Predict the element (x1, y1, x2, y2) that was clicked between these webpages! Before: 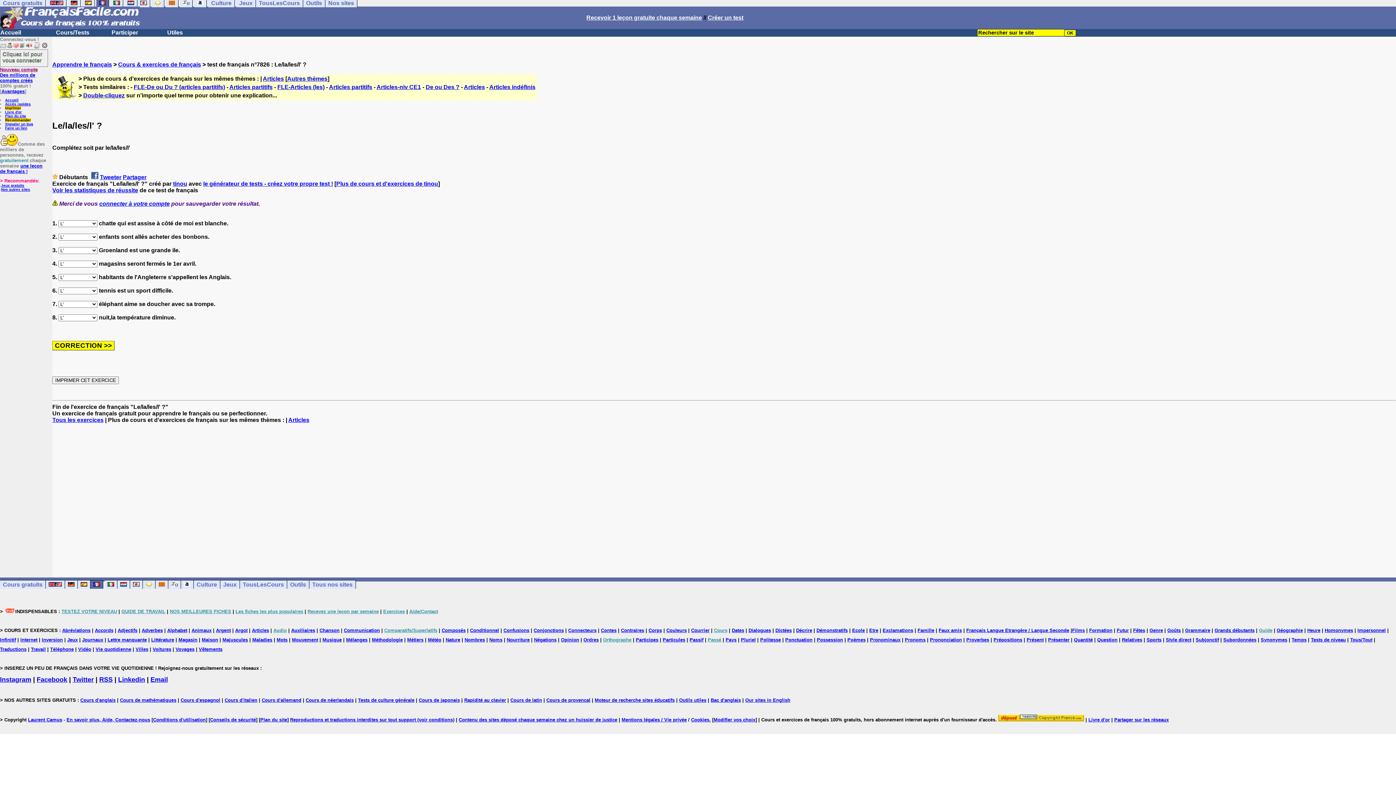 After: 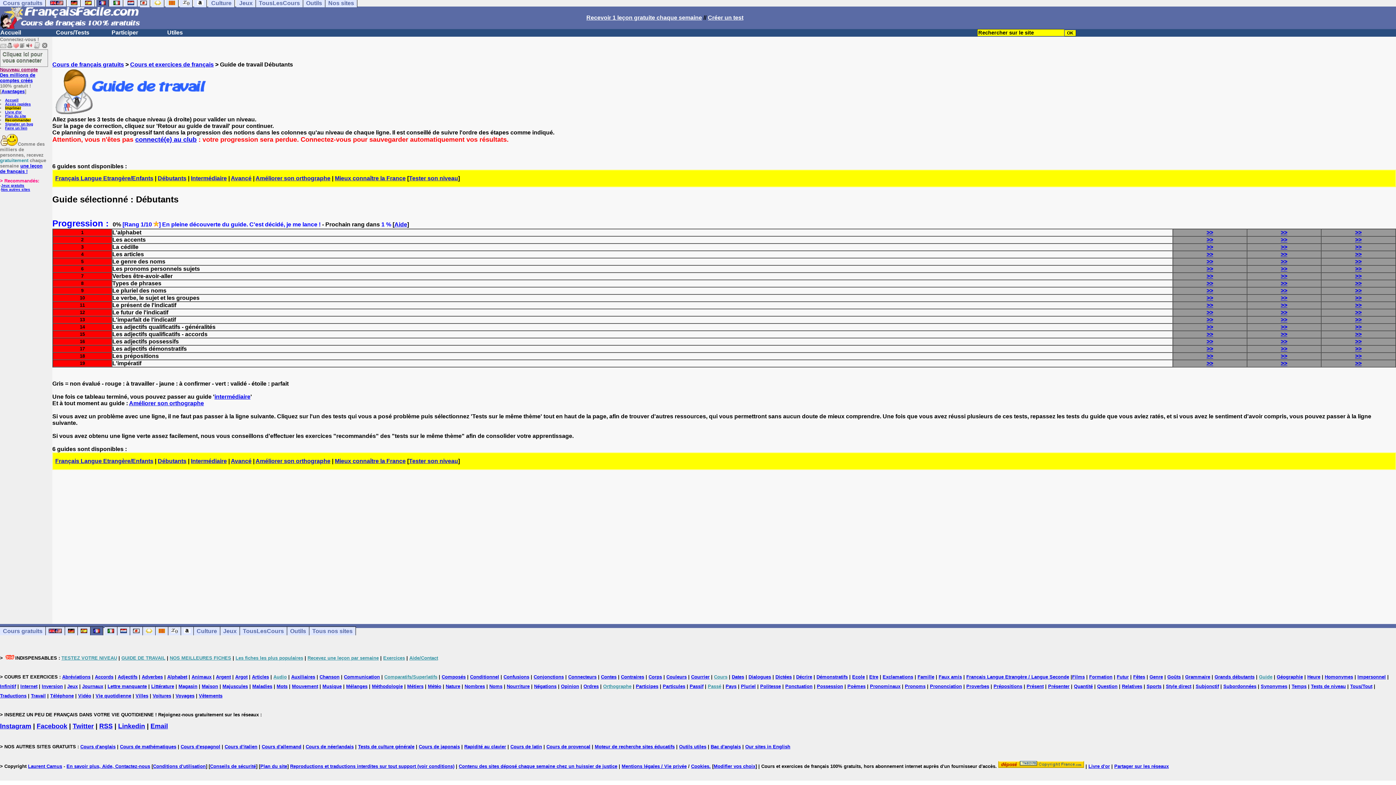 Action: label: Grands débutants bbox: (1214, 628, 1254, 633)